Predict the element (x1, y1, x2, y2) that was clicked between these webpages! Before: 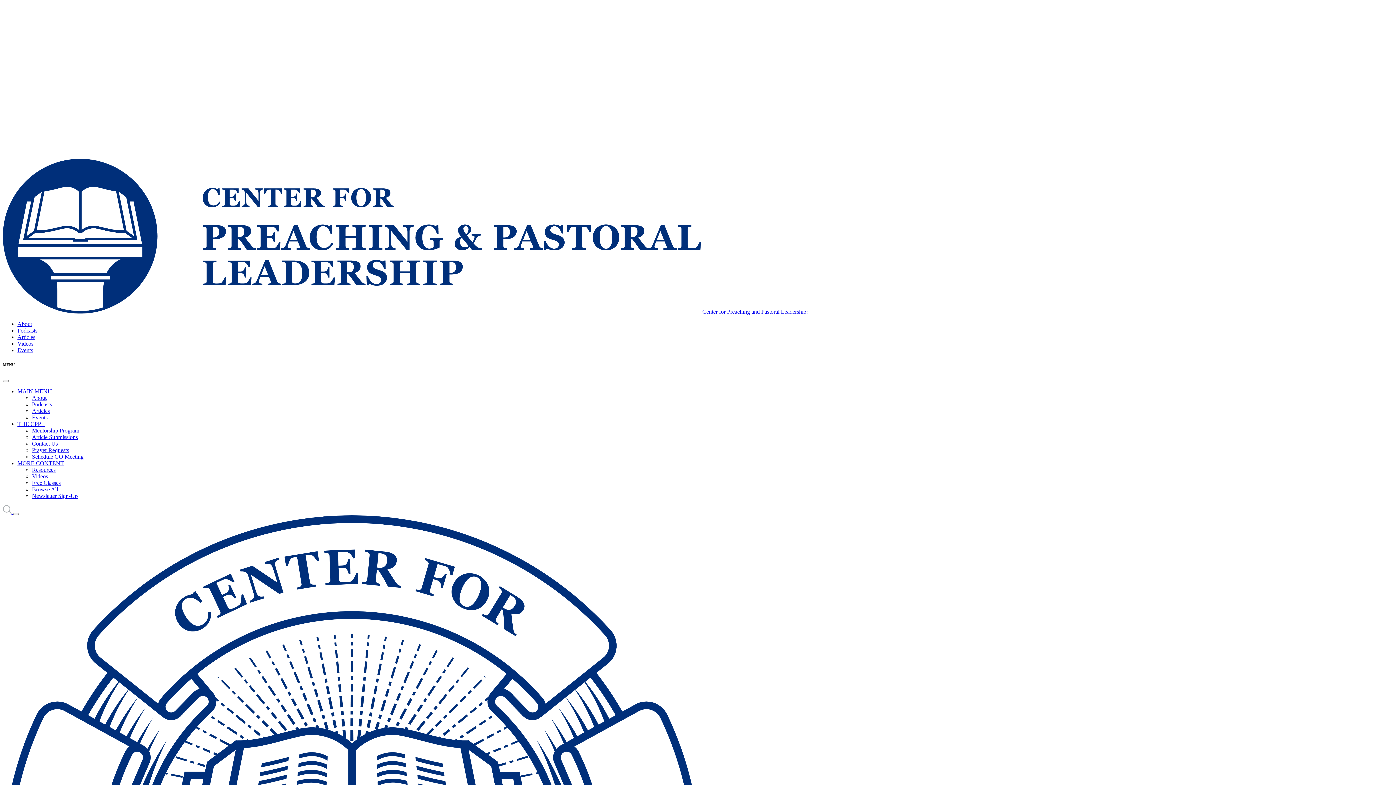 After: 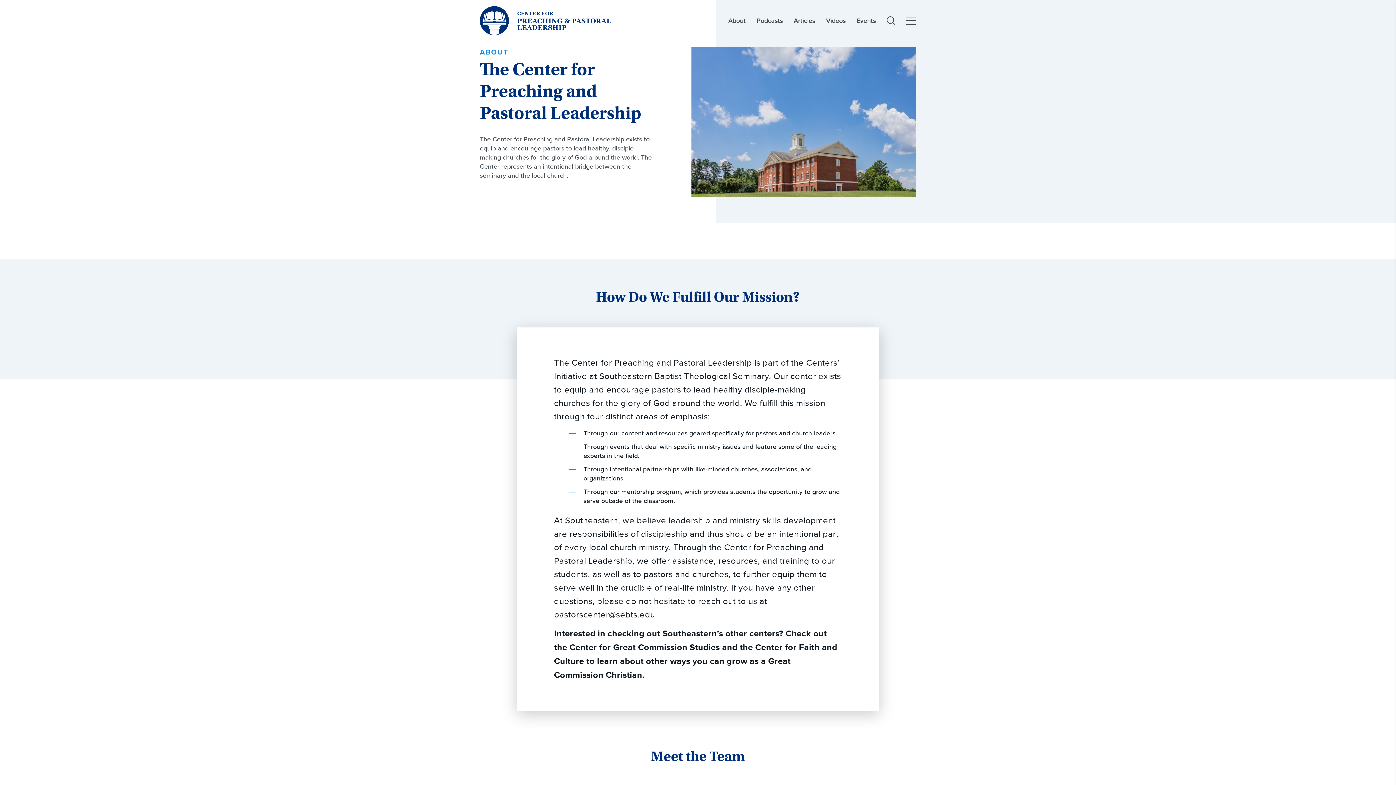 Action: bbox: (32, 395, 46, 401) label: About